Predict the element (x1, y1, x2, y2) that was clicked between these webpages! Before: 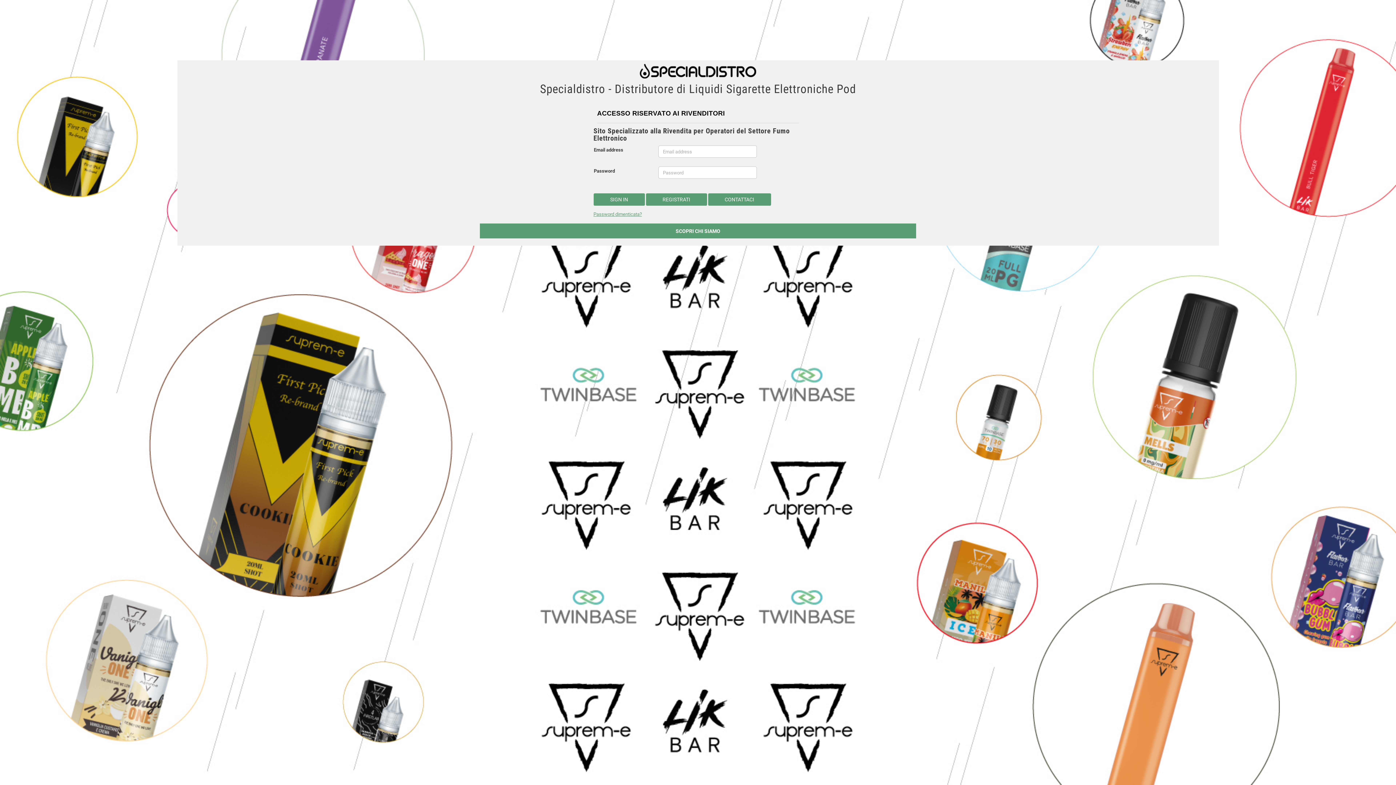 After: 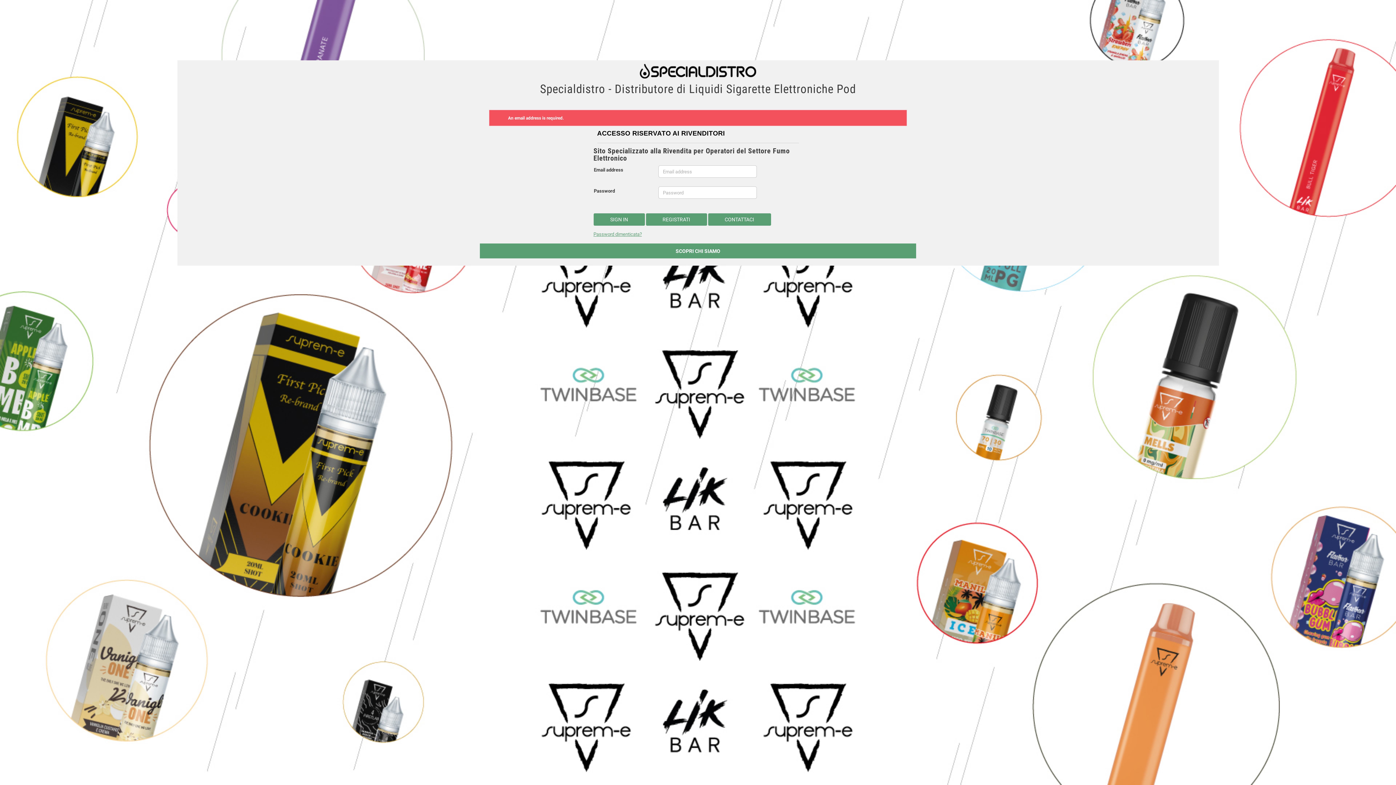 Action: label: SIGN IN bbox: (593, 193, 644, 205)